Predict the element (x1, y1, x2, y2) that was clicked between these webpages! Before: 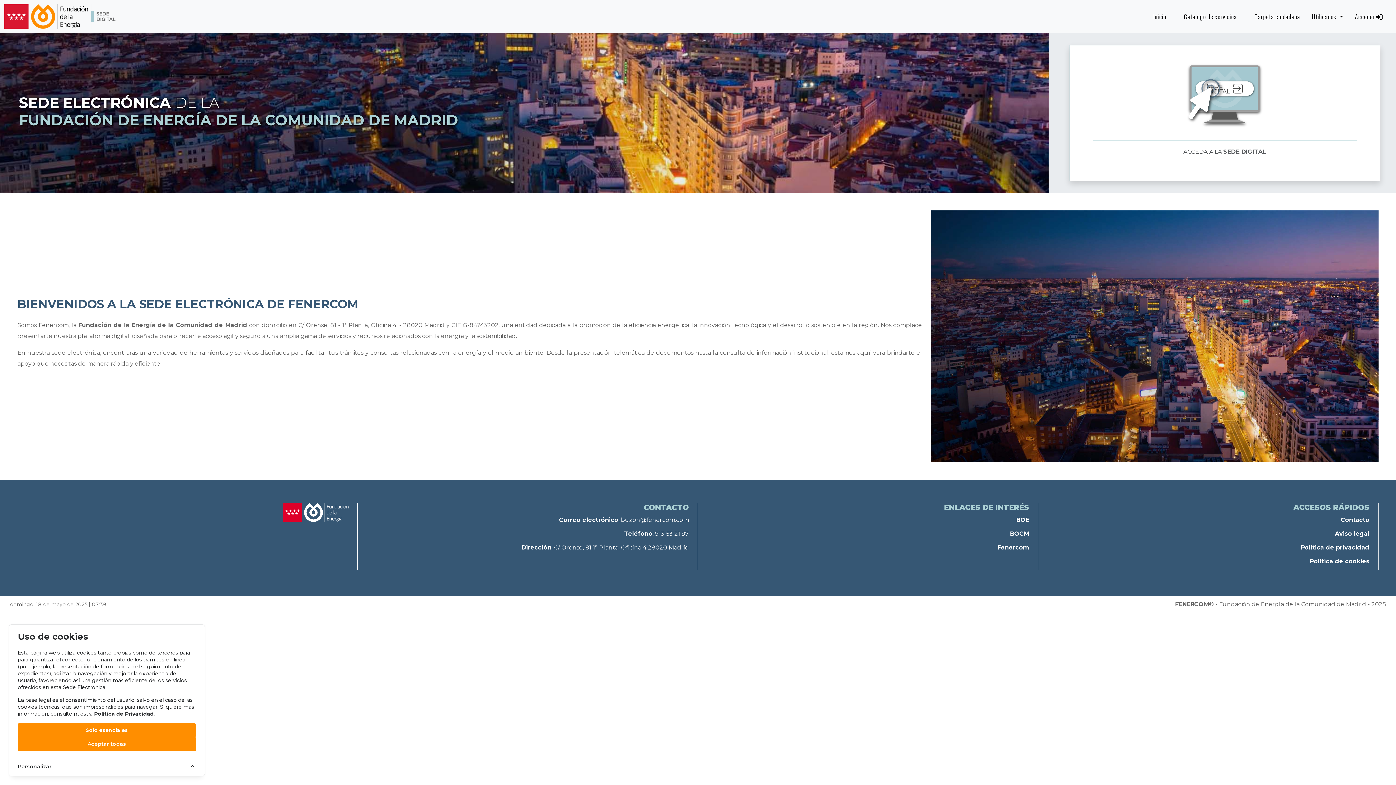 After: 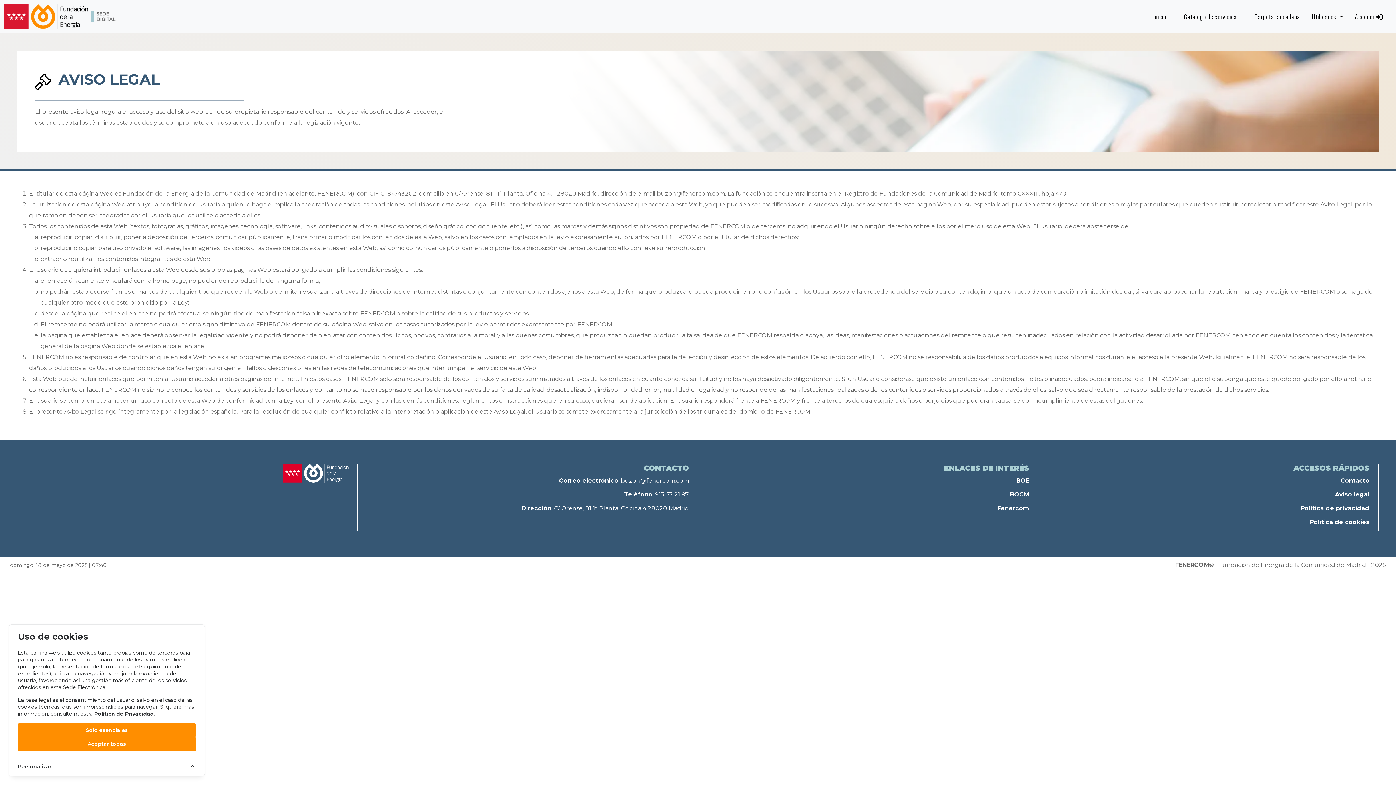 Action: bbox: (1042, 528, 1369, 539) label: Aviso legal